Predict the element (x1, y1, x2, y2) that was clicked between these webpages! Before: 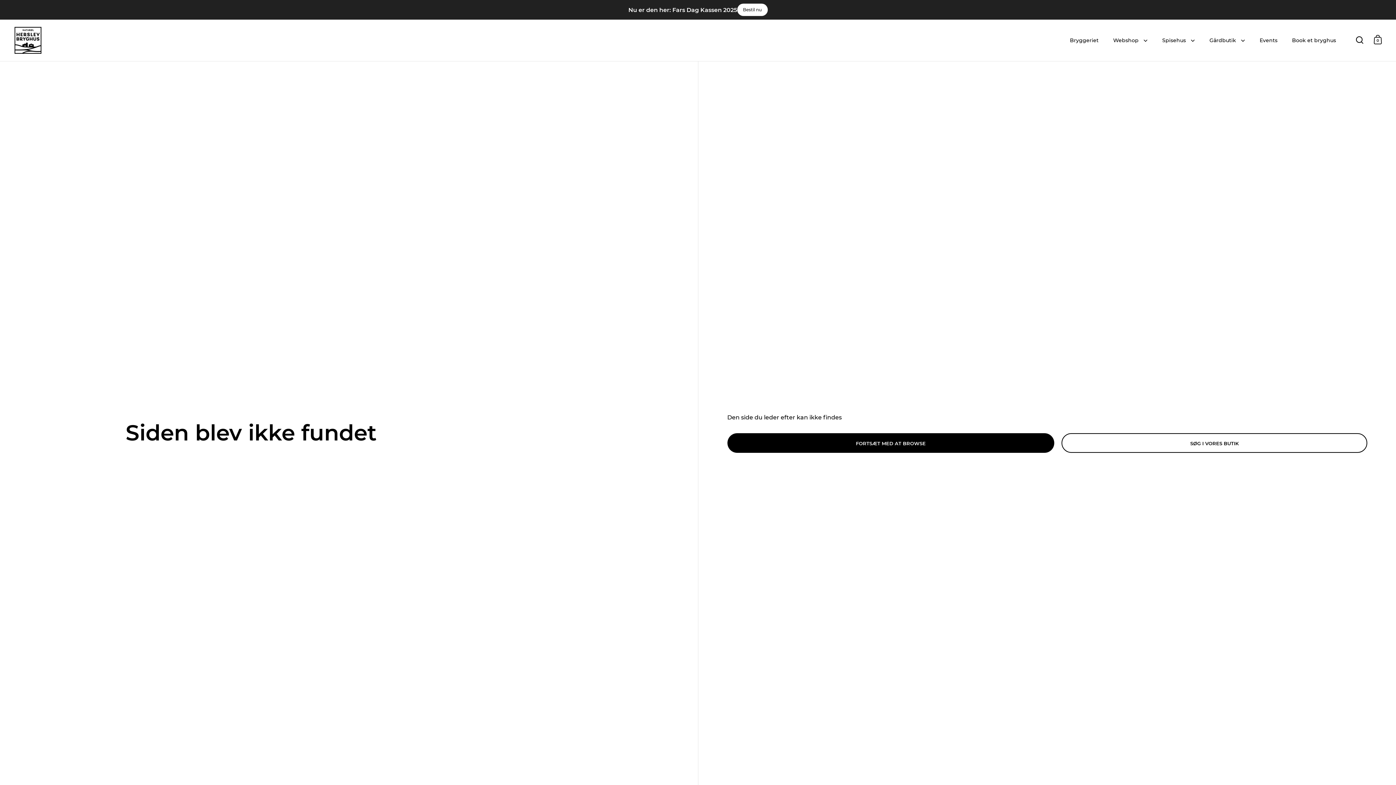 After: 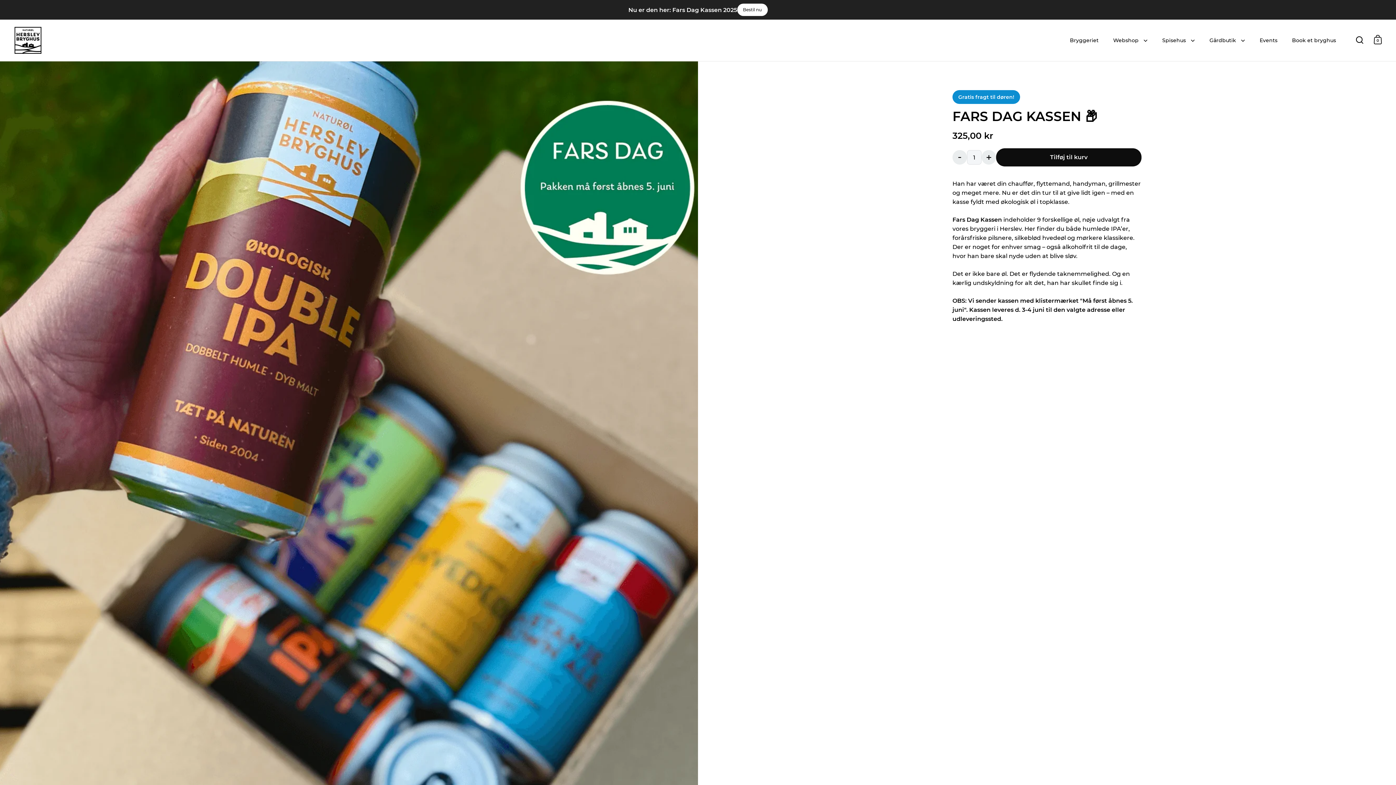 Action: bbox: (737, 3, 767, 16) label: Bestil nu